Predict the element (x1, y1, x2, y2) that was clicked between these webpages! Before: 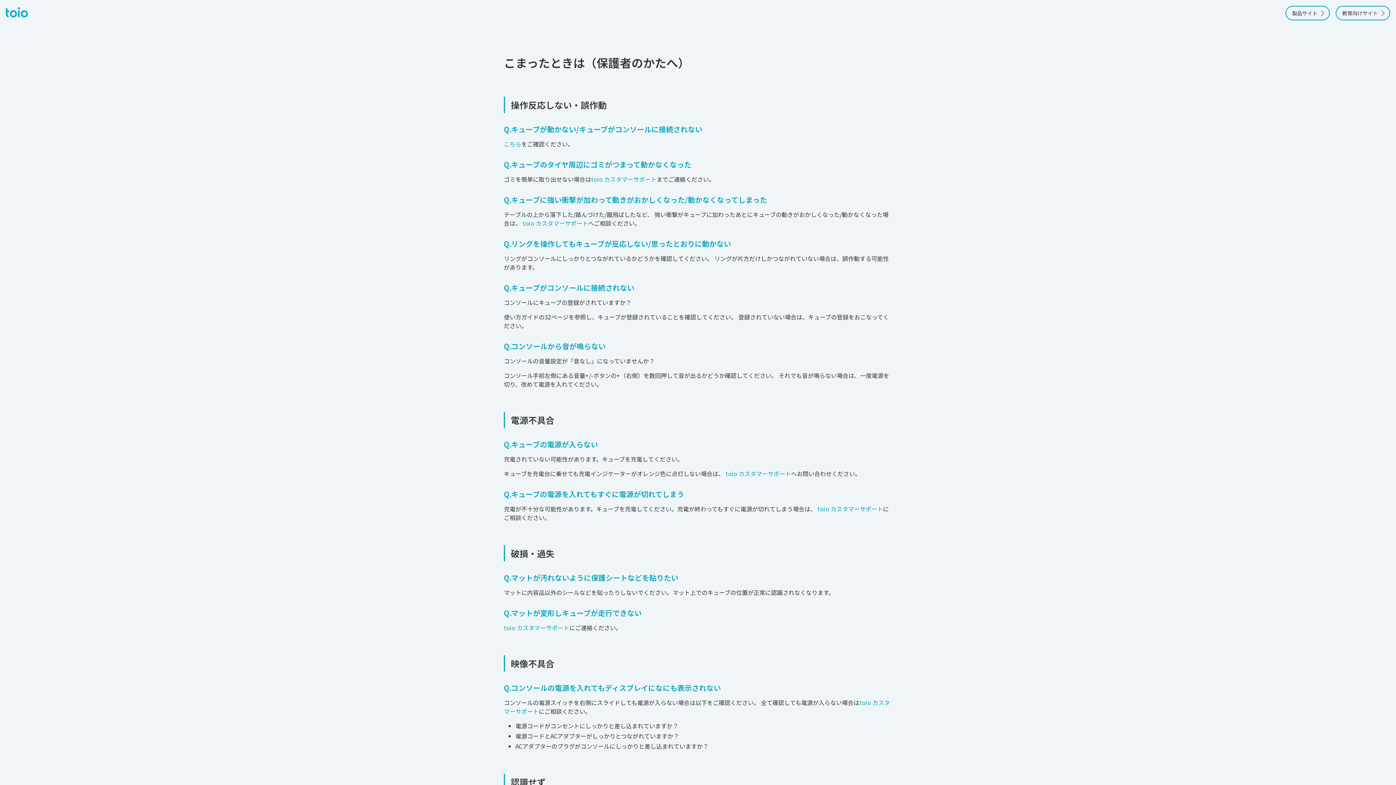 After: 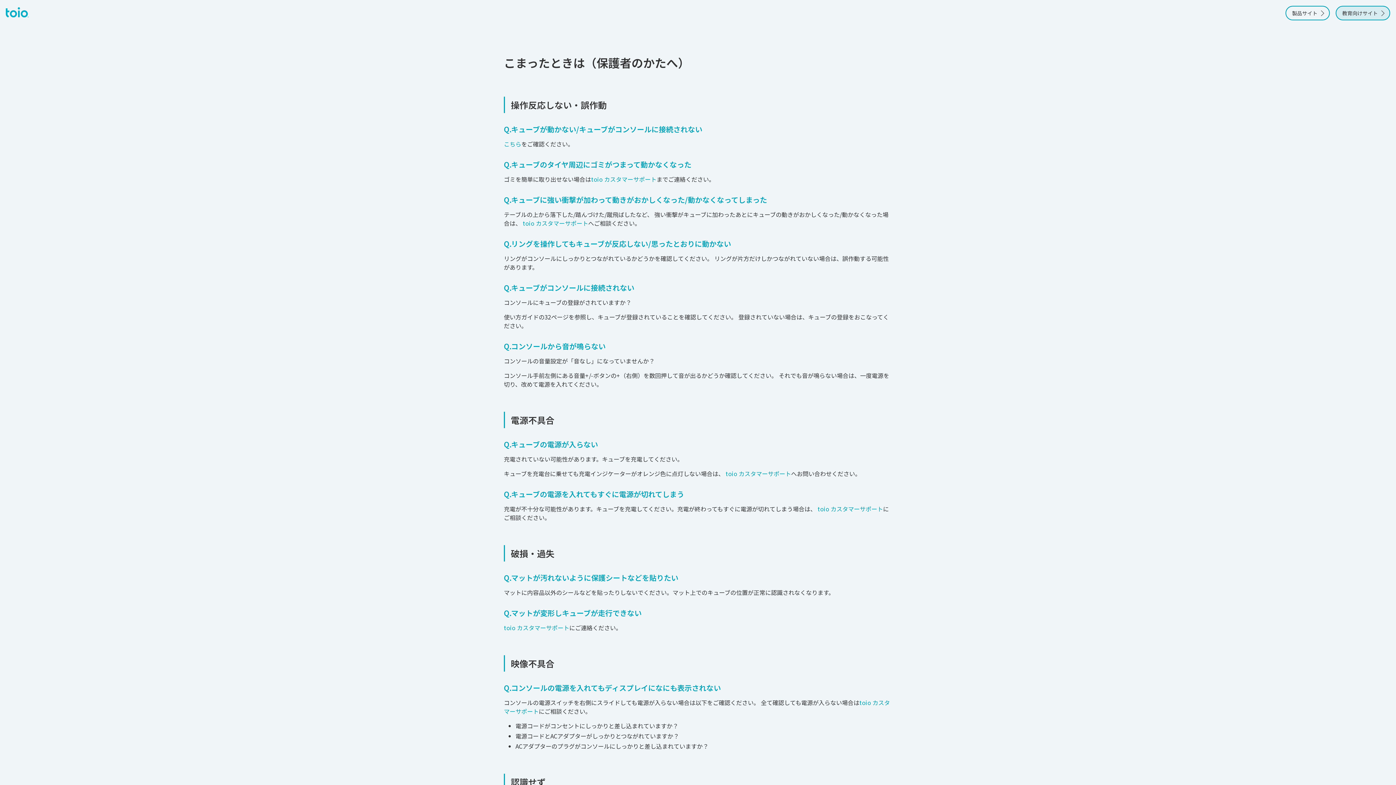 Action: label: 教育向けサイト bbox: (1336, 5, 1390, 20)